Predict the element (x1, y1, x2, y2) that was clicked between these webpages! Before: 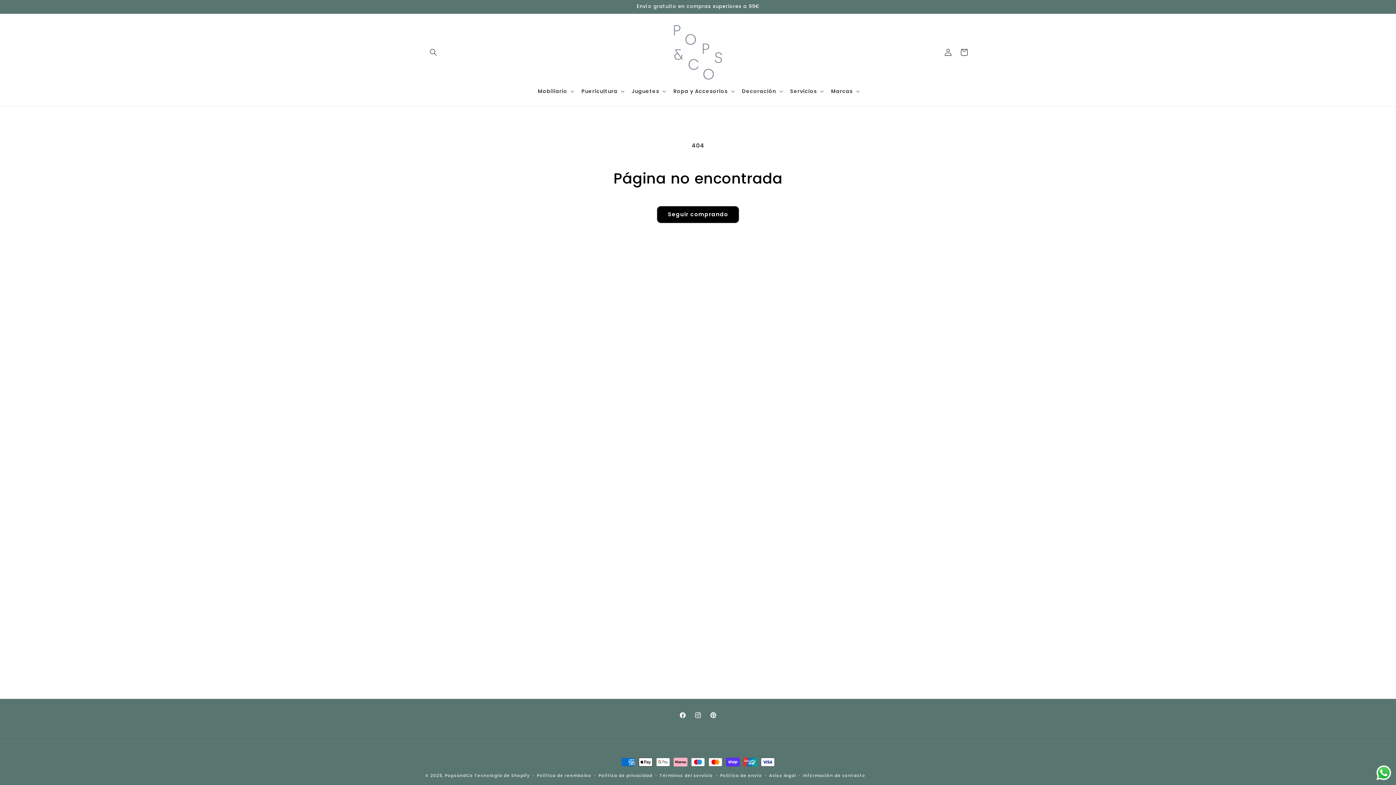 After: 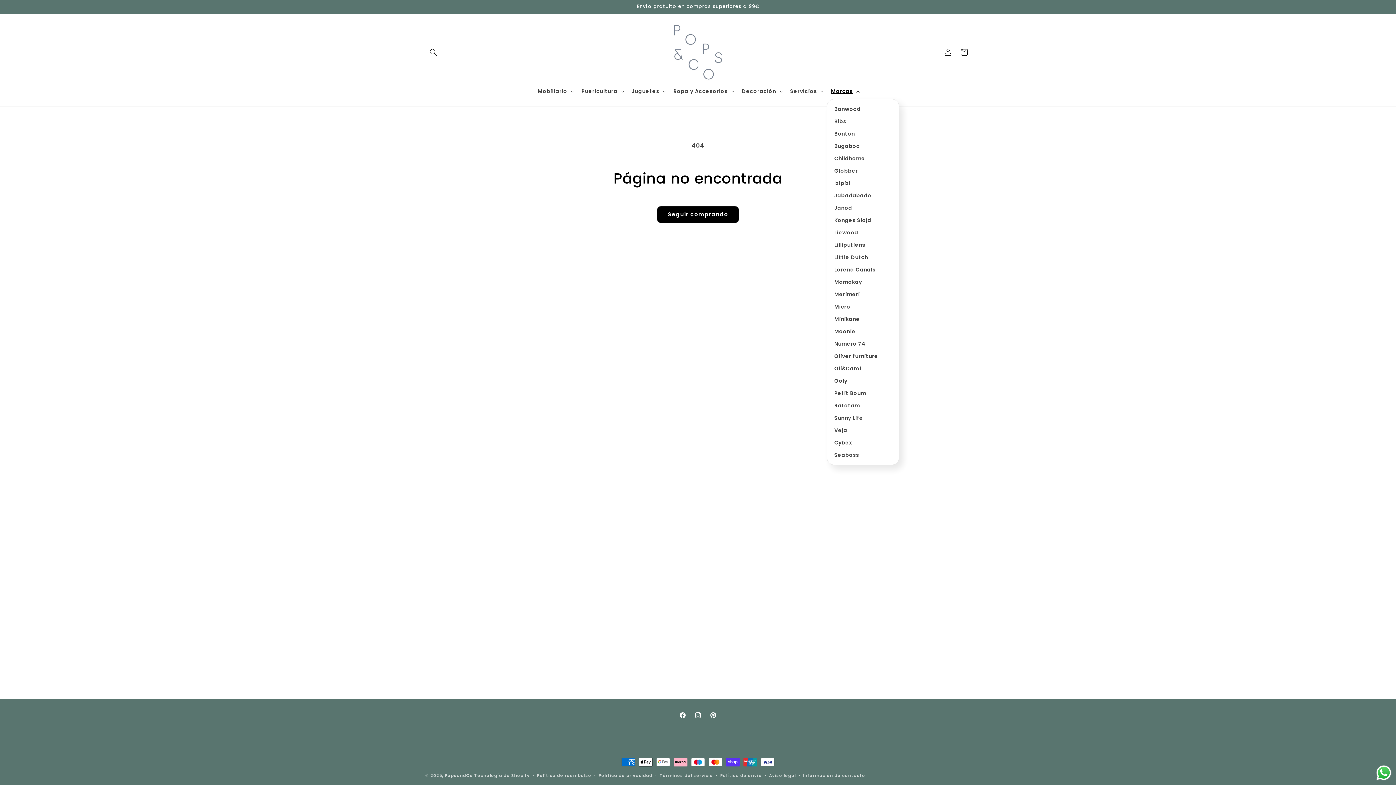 Action: label: Marcas bbox: (826, 83, 862, 98)